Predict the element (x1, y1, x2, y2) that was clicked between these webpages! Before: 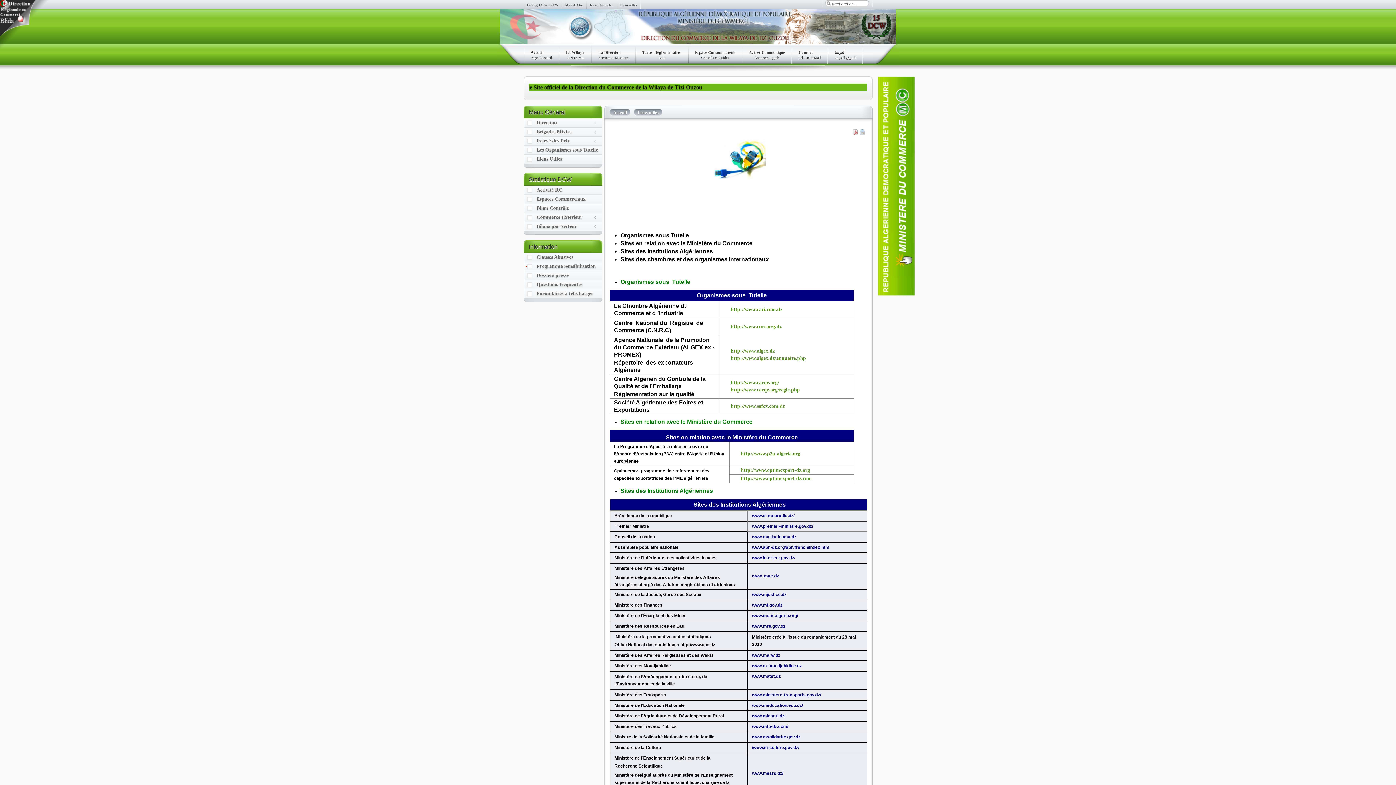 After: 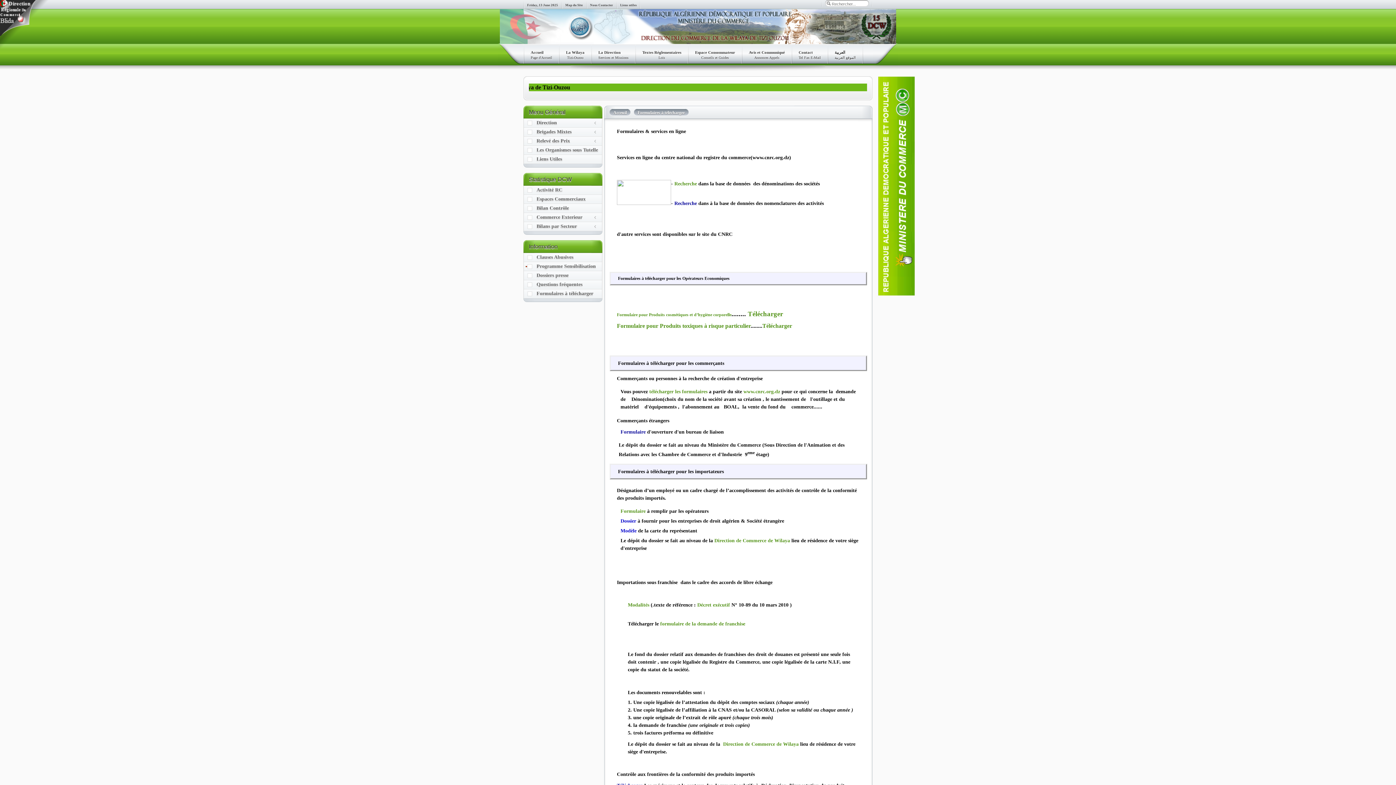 Action: bbox: (524, 289, 602, 298) label: Formulaires à télécharger